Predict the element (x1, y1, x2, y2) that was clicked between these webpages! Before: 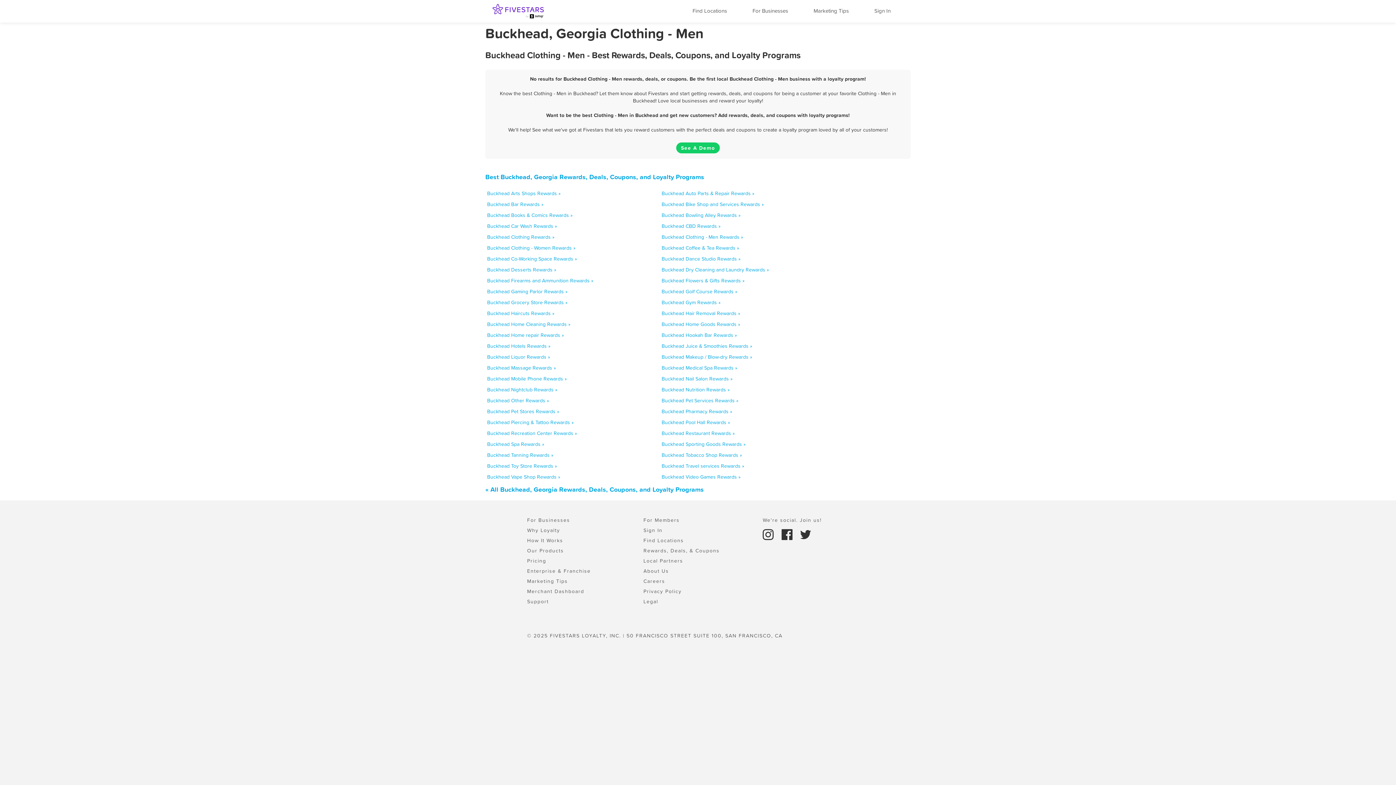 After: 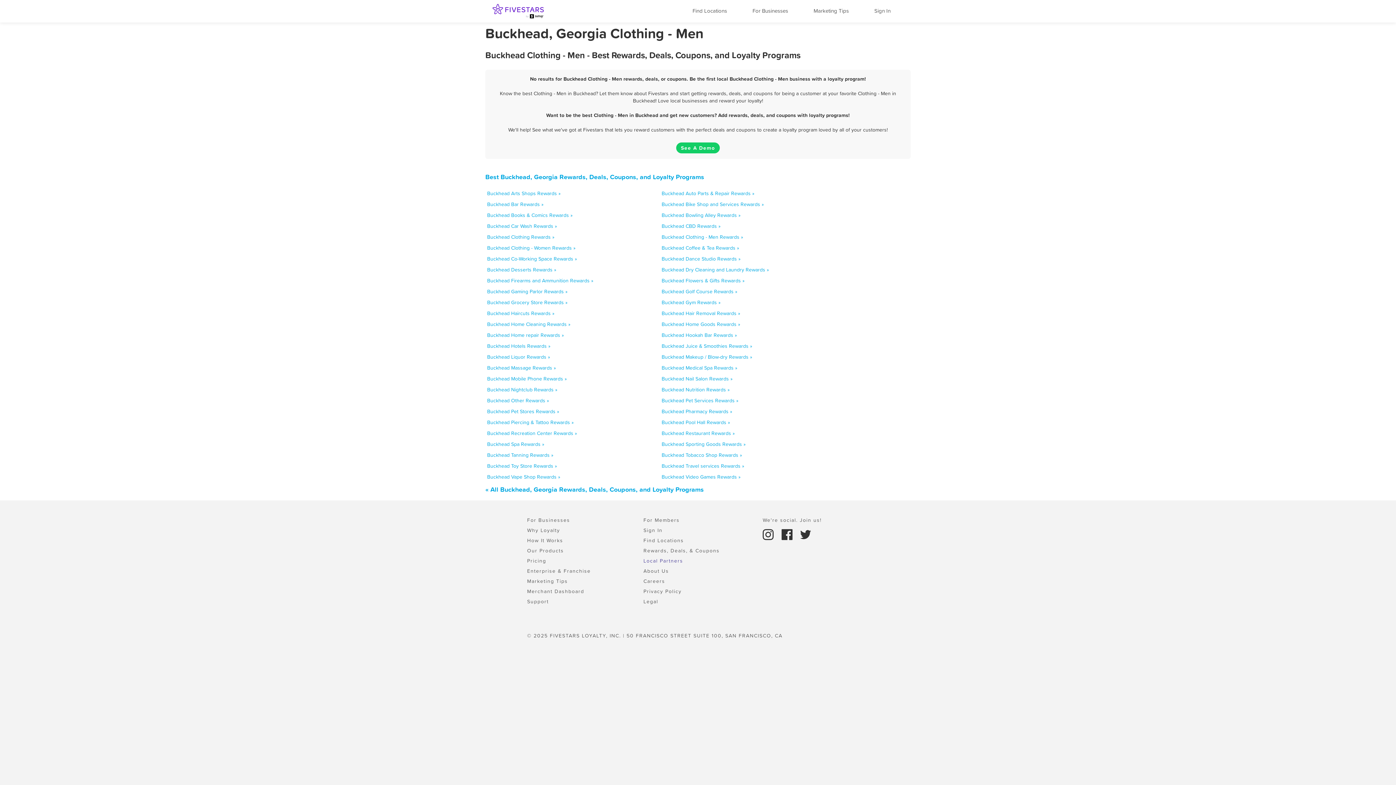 Action: bbox: (643, 557, 683, 564) label: Local Partners